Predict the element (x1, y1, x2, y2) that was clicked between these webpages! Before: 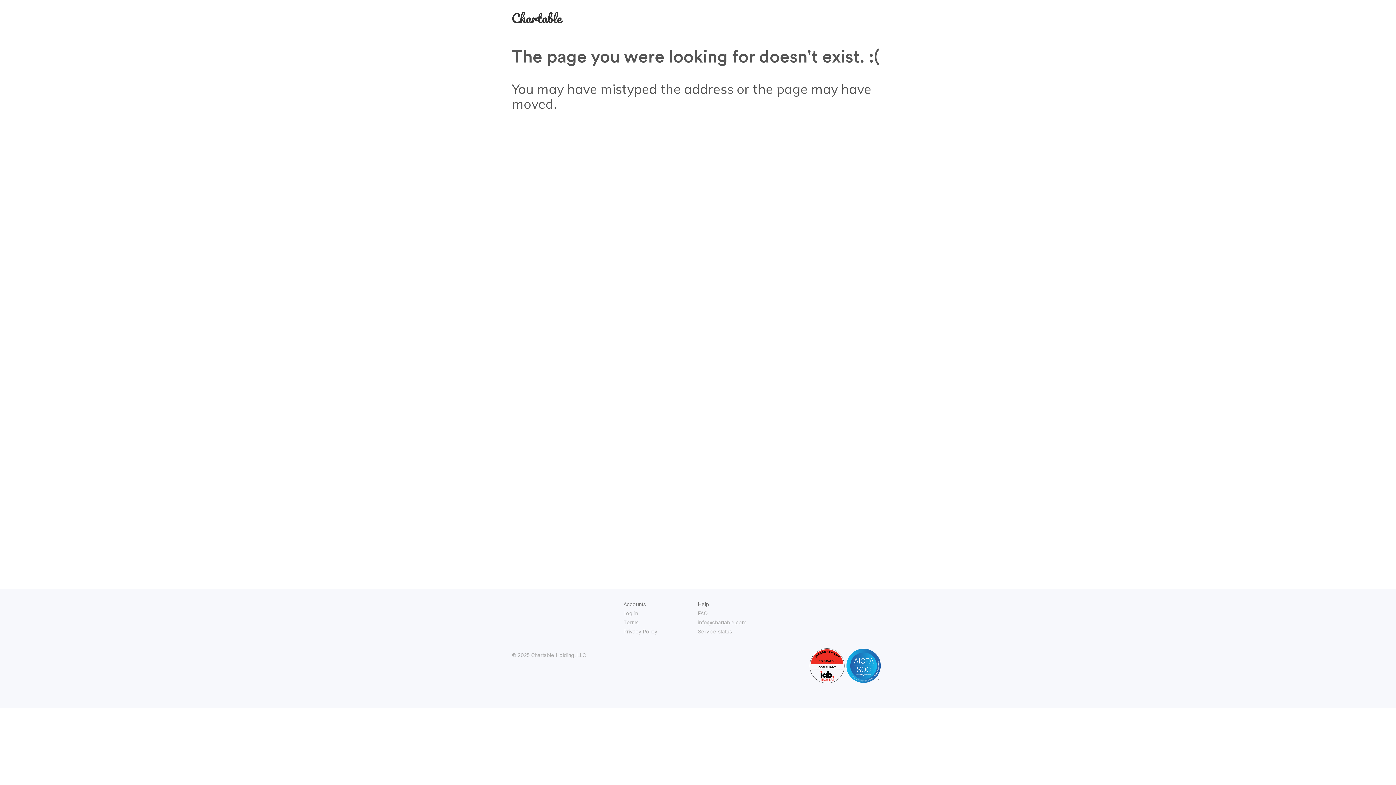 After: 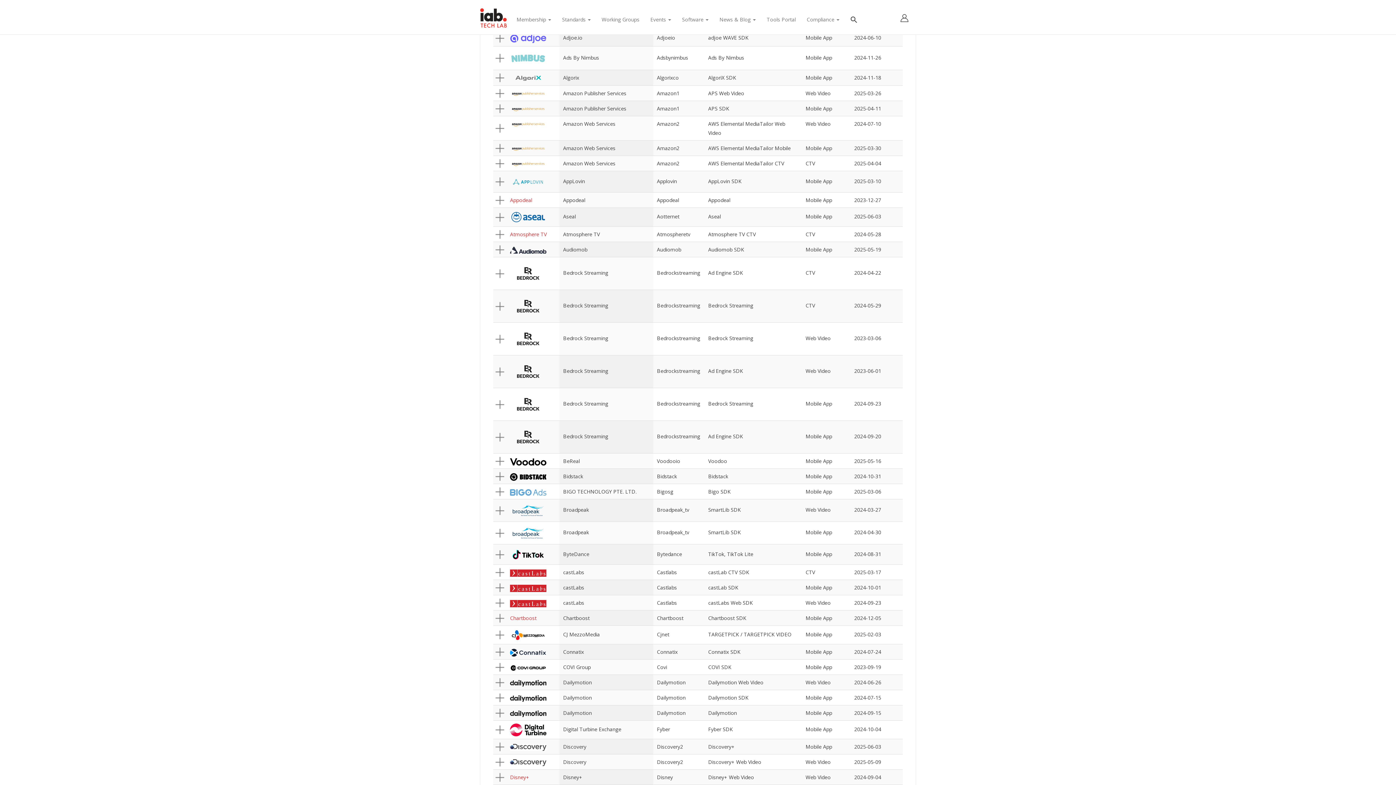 Action: bbox: (809, 678, 844, 684)